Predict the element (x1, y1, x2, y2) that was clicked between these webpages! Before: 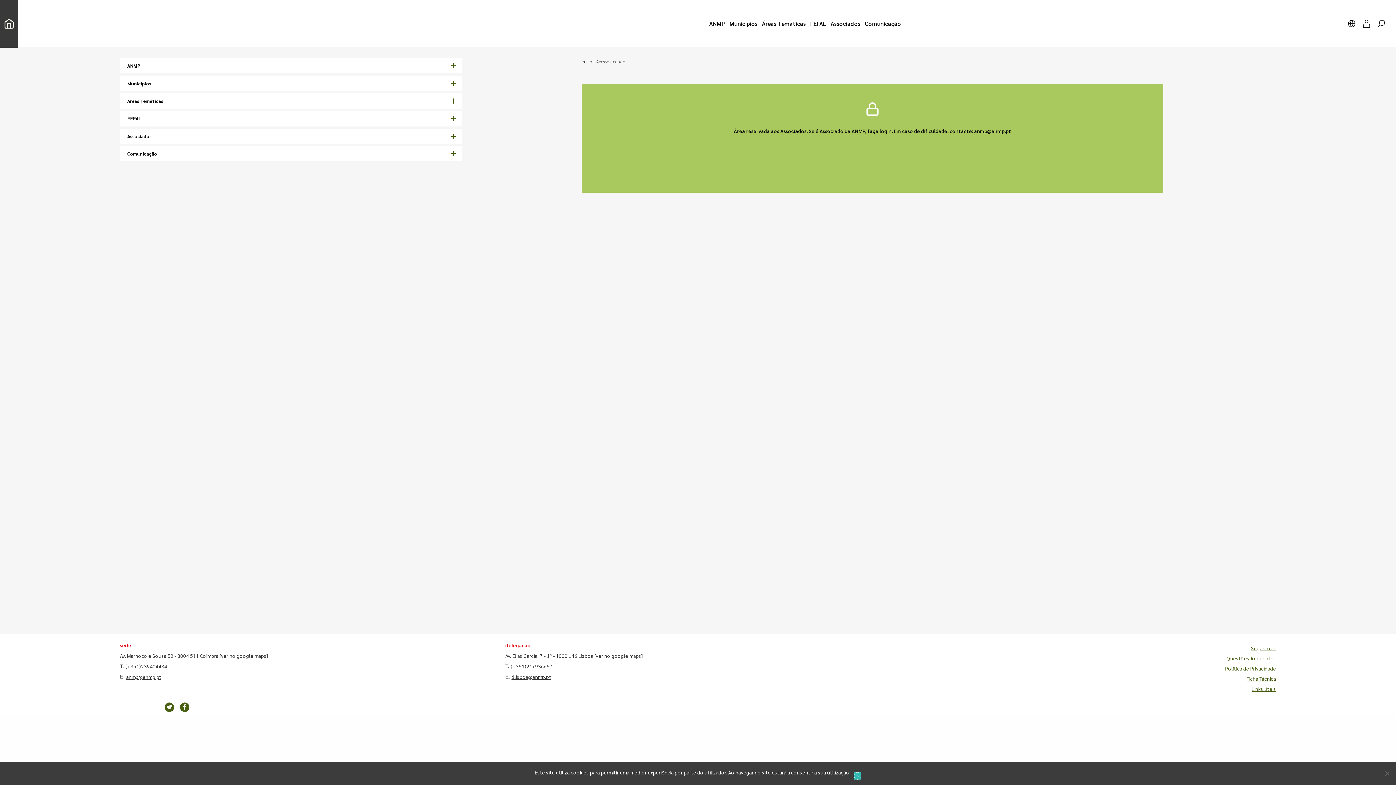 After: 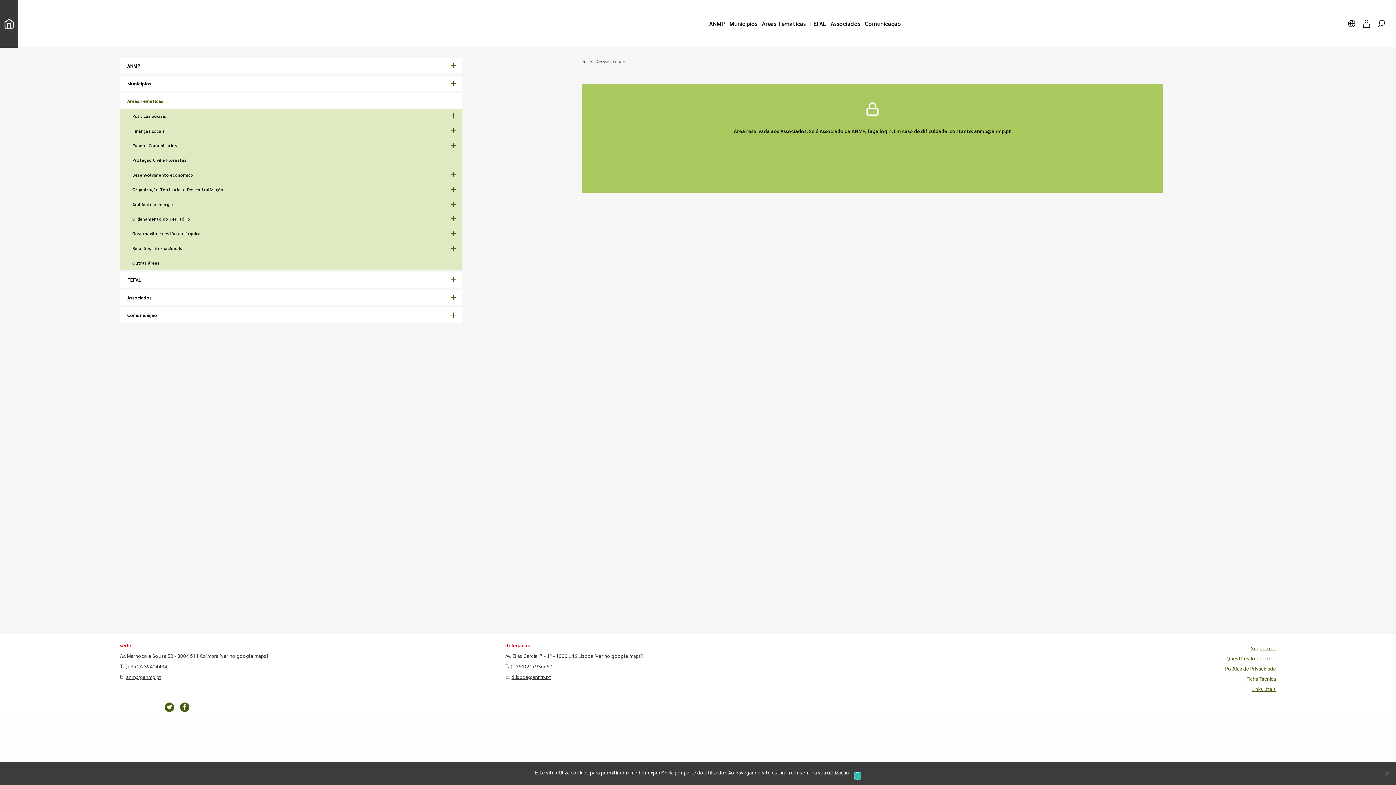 Action: label: Áreas Temáticas bbox: (119, 93, 461, 108)